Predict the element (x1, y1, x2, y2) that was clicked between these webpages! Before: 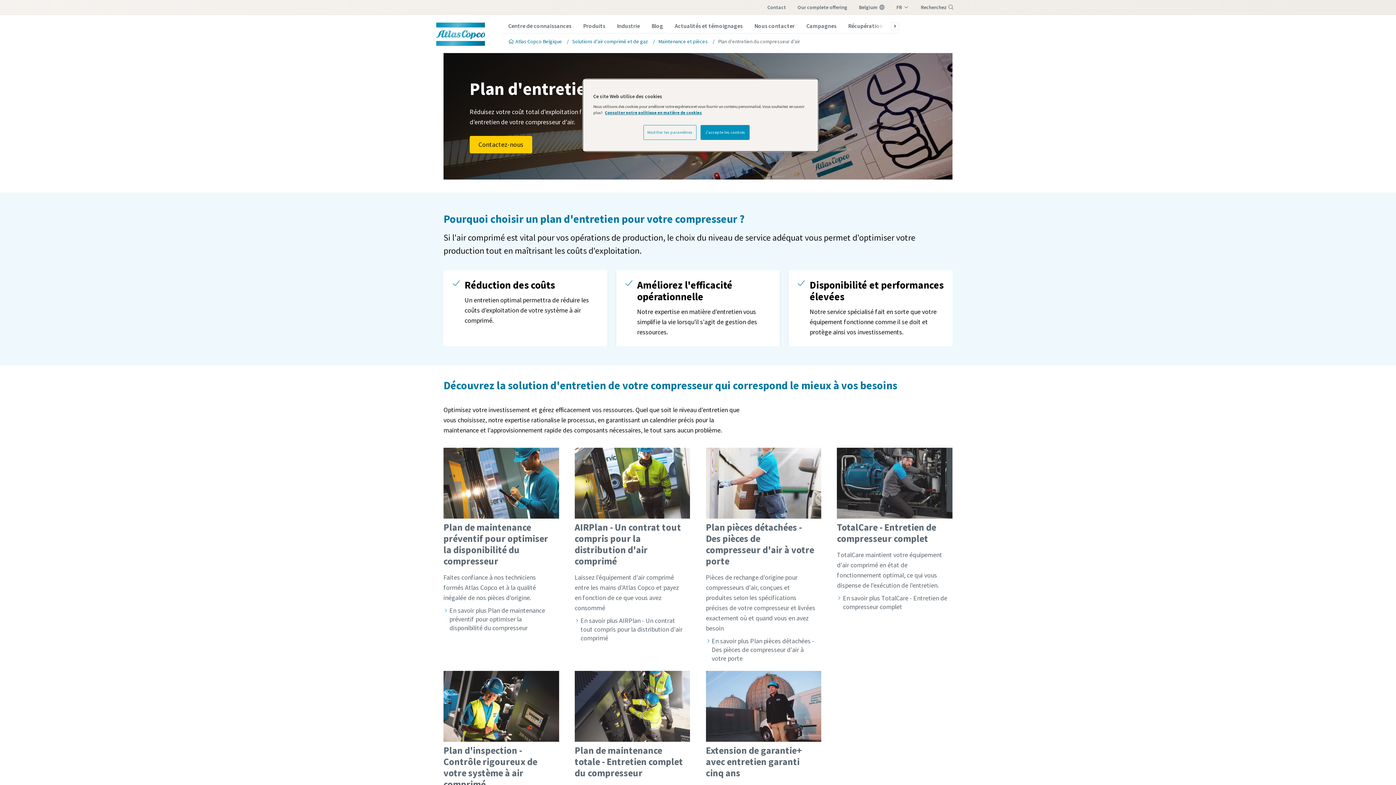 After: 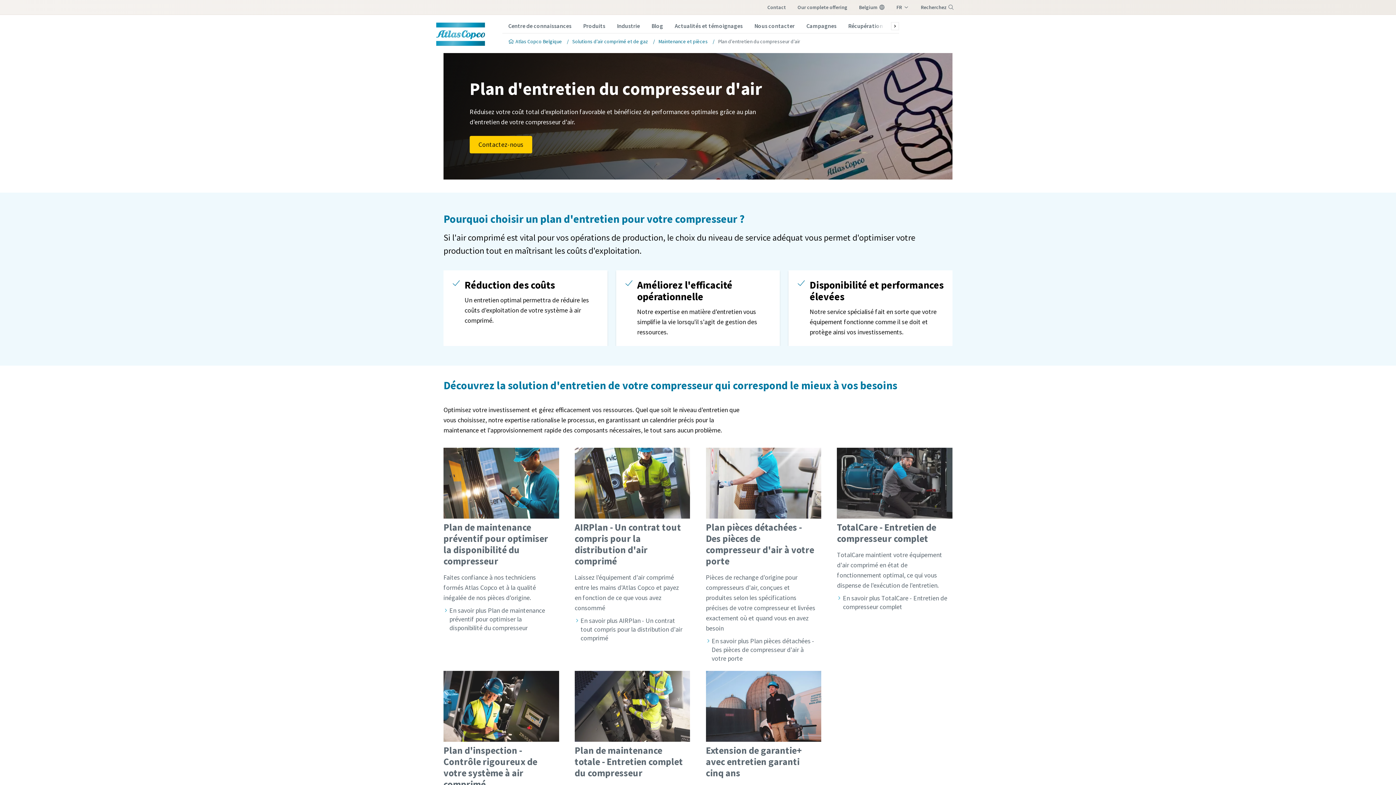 Action: bbox: (700, 125, 749, 140) label: J'accepte les cookies